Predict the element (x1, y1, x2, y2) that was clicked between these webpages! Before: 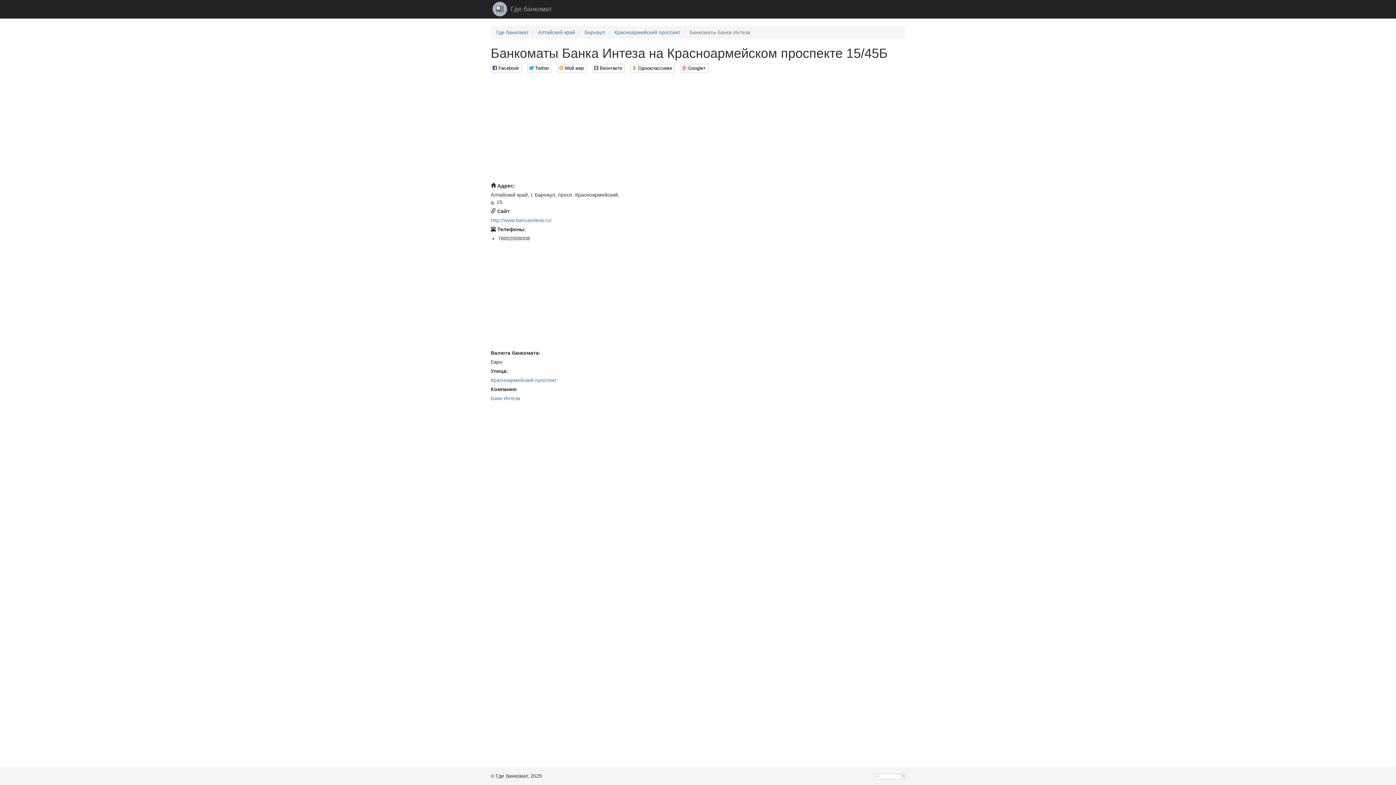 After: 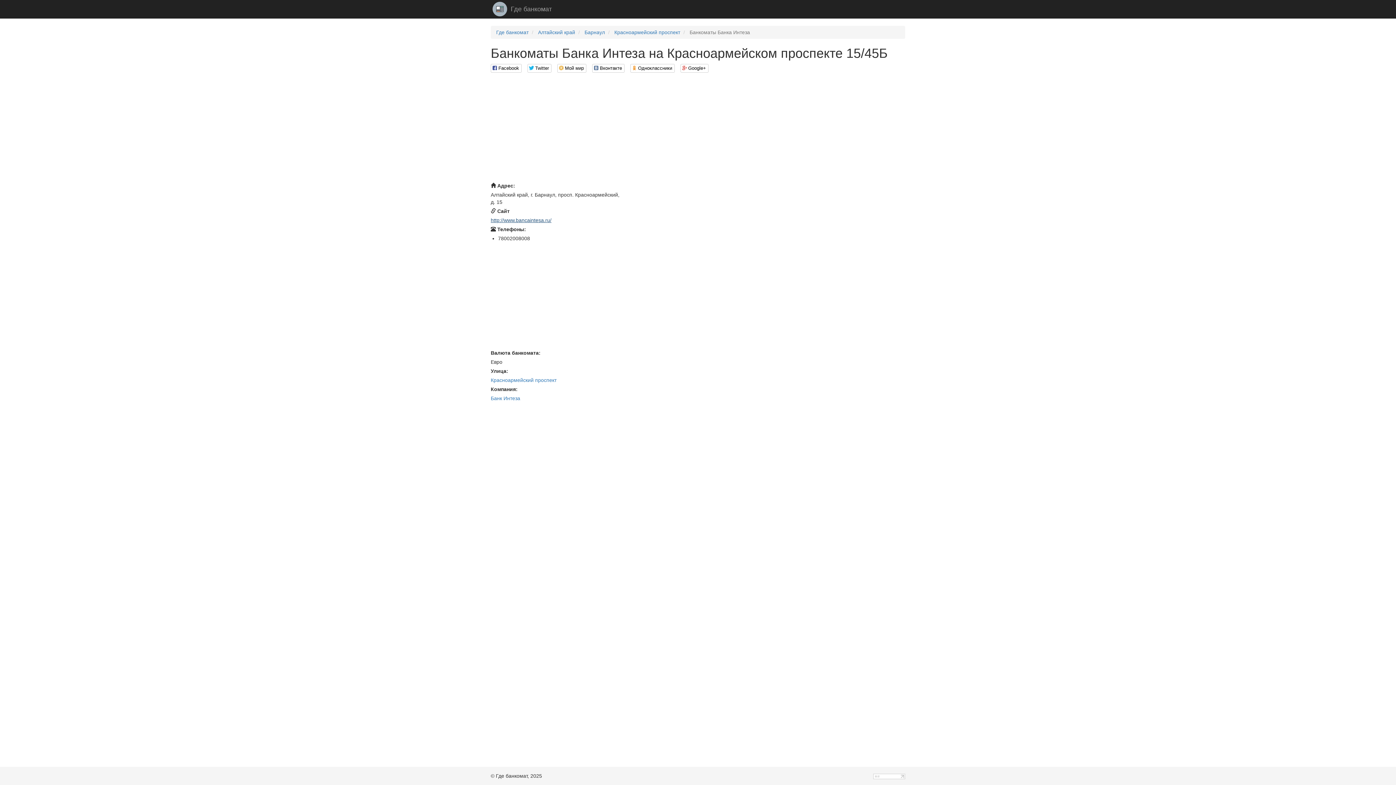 Action: label: http://www.bancaintesa.ru/ bbox: (490, 217, 551, 223)